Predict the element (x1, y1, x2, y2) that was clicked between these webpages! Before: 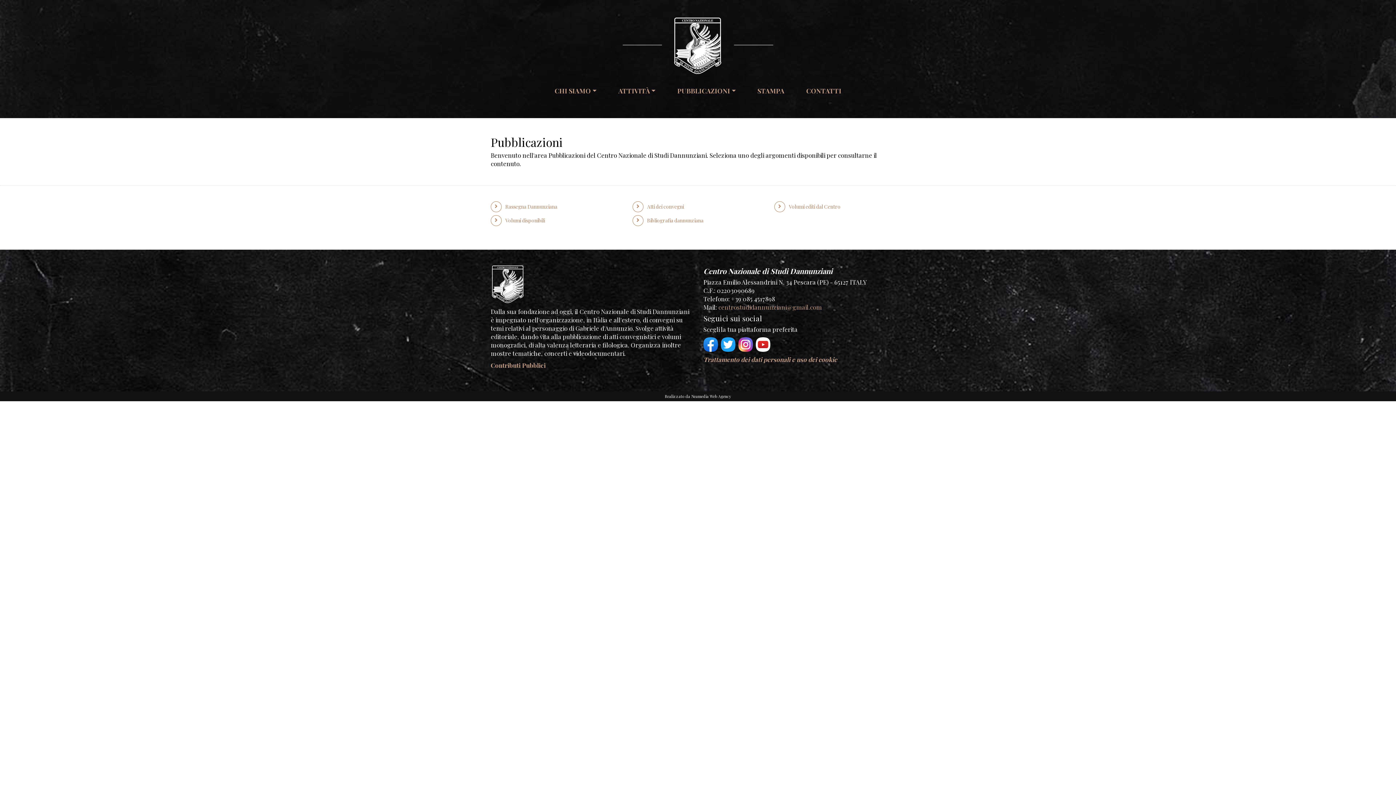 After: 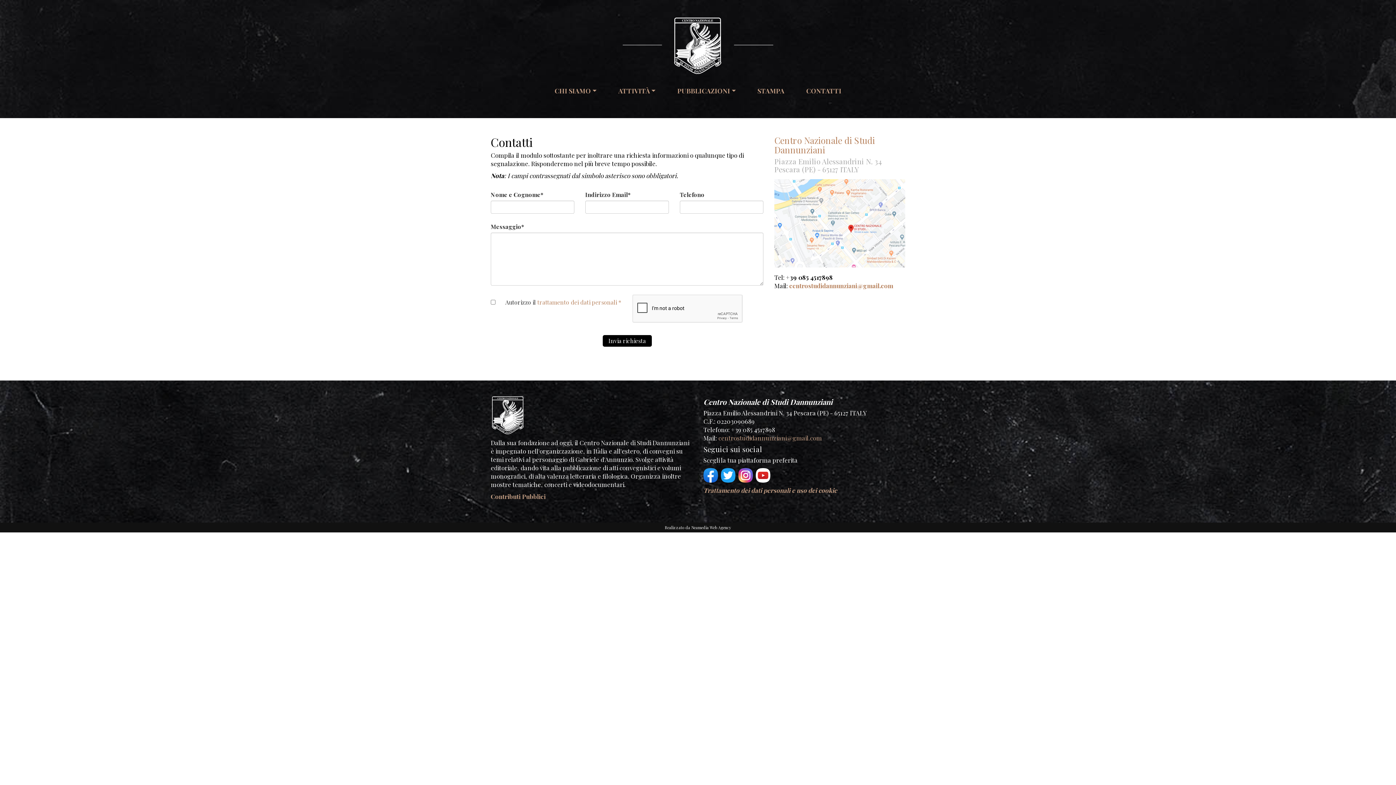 Action: bbox: (795, 80, 852, 102) label: CONTATTI